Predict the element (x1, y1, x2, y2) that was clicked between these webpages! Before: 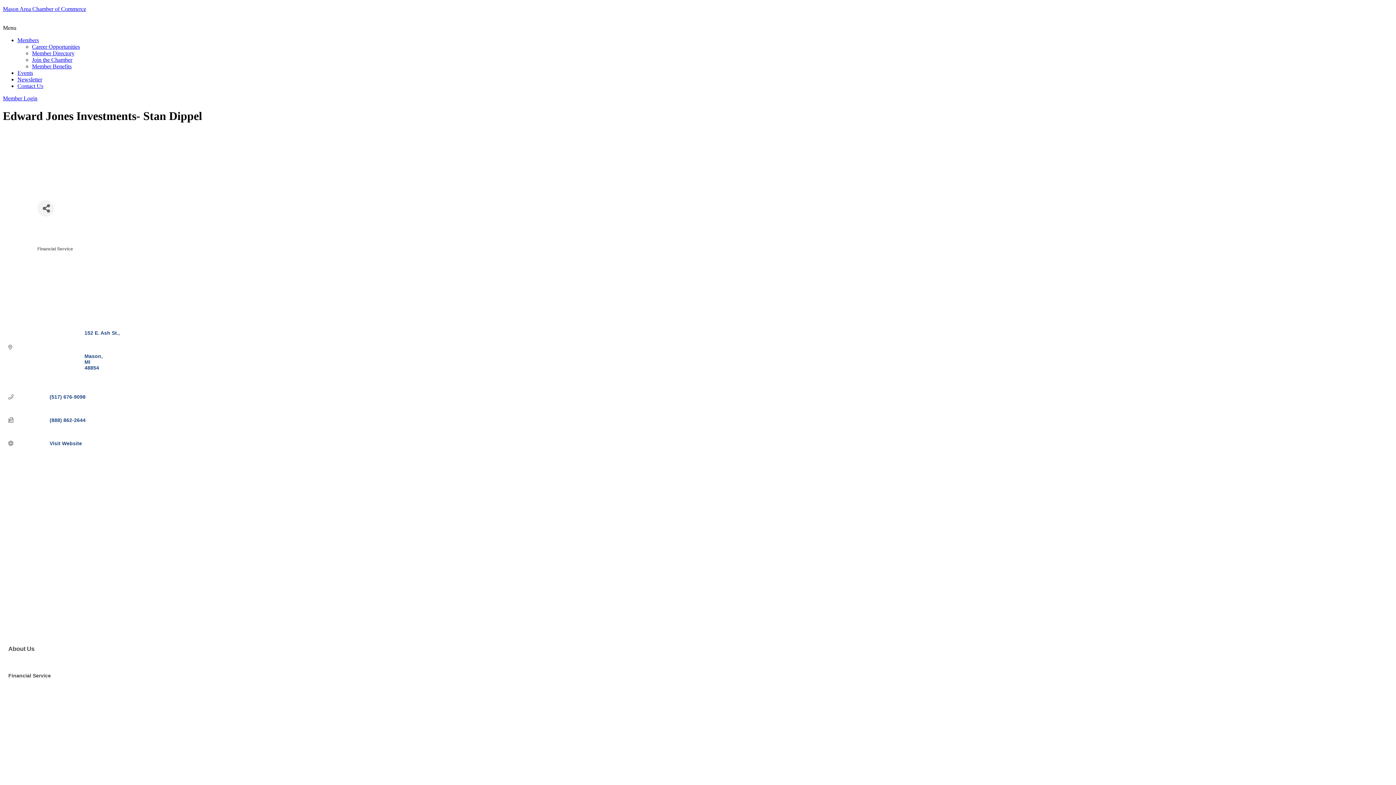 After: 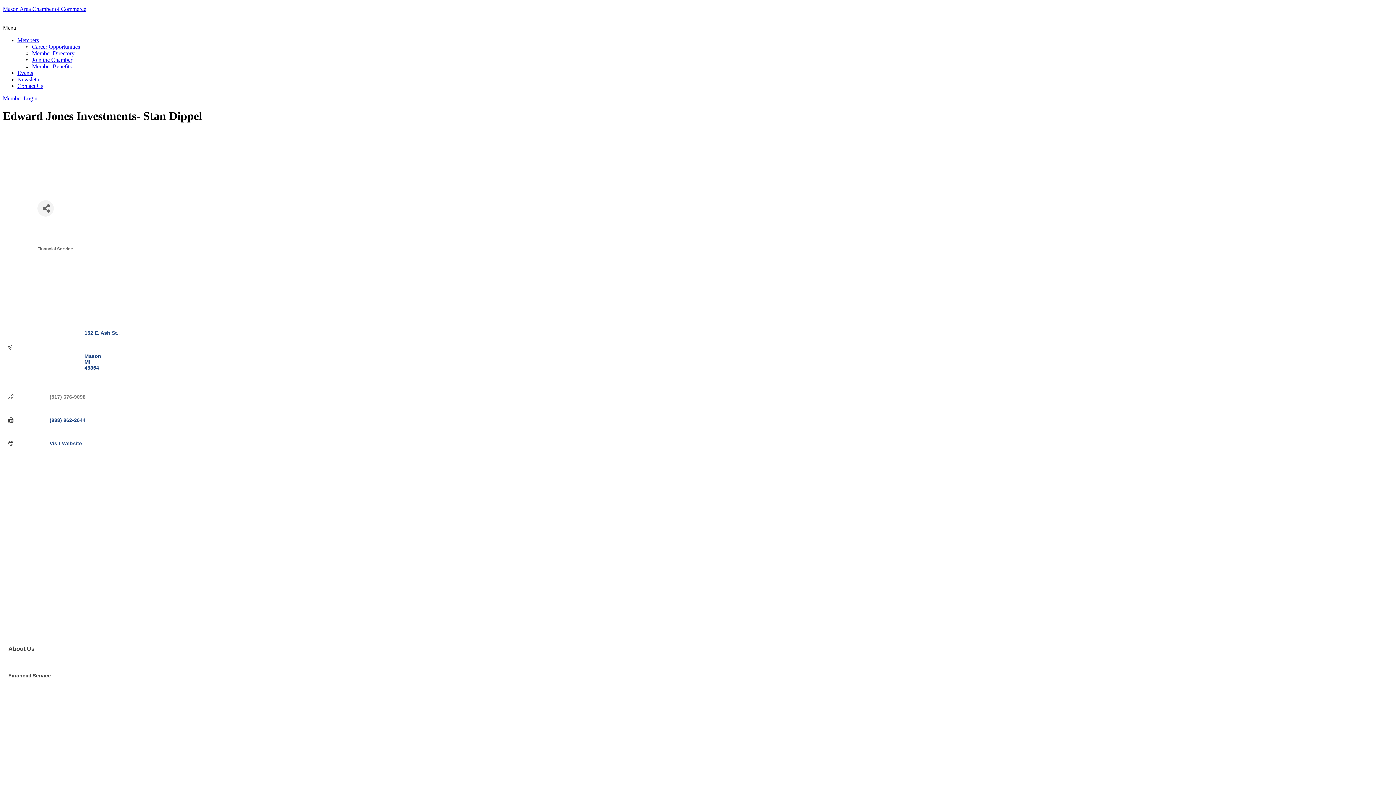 Action: label: (517) 676-9098 bbox: (49, 394, 85, 399)